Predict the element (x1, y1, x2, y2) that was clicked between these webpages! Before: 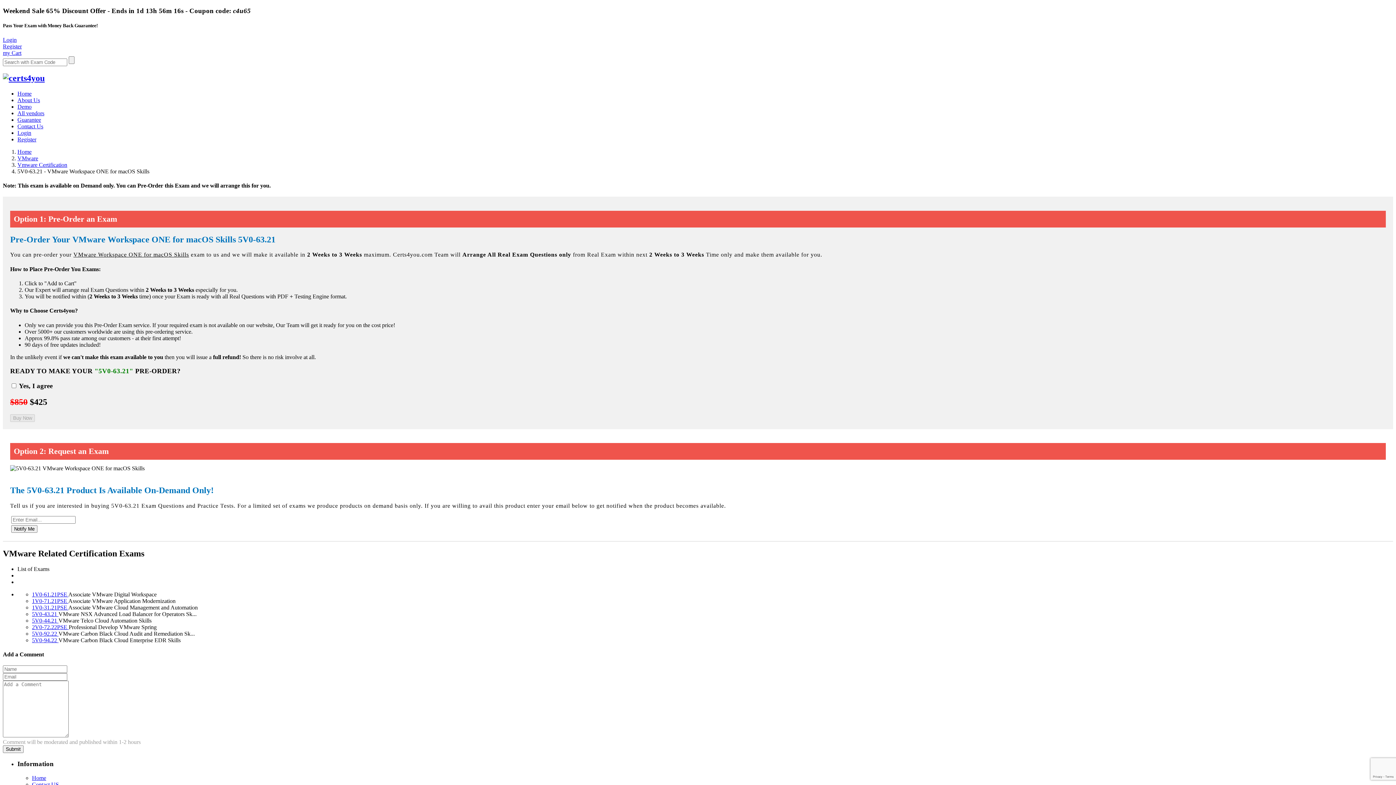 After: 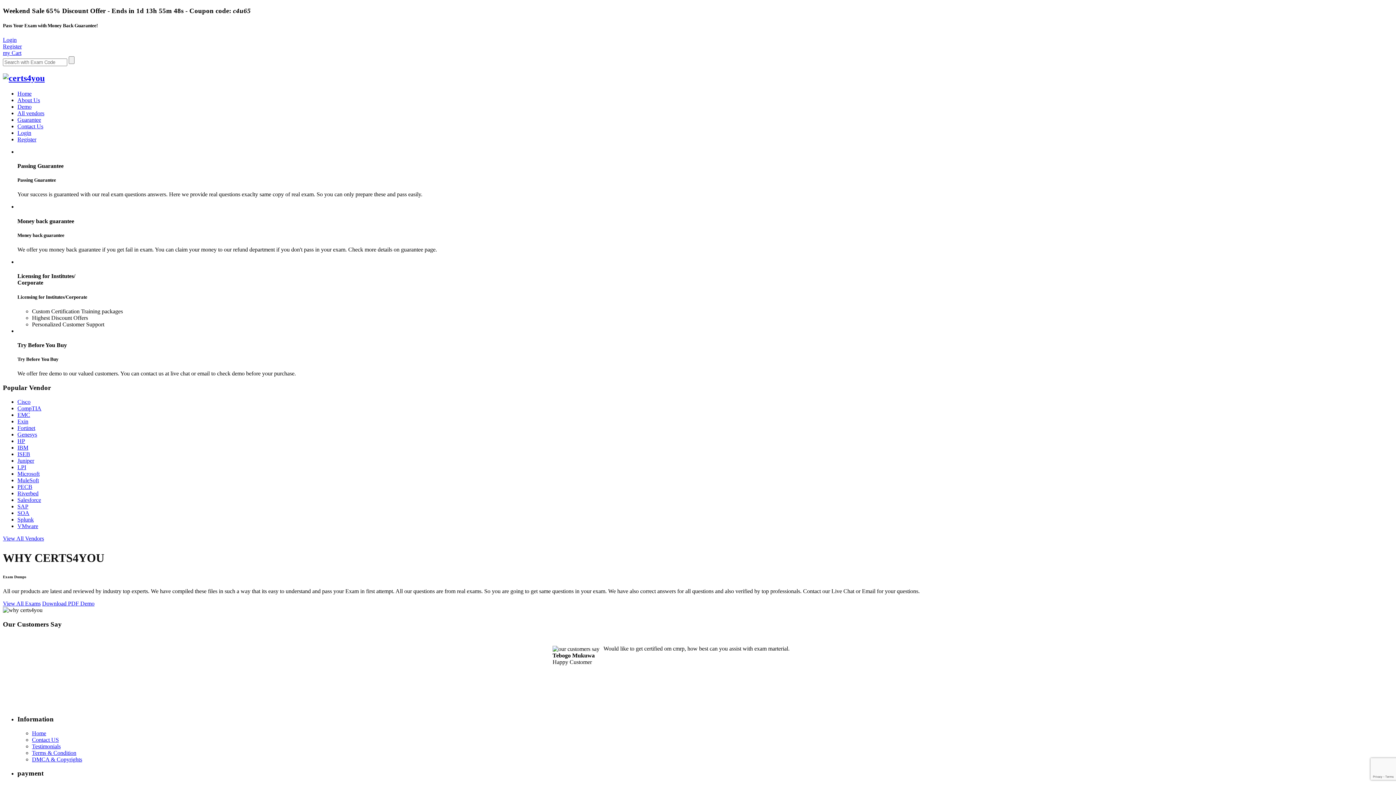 Action: bbox: (2, 73, 44, 82)